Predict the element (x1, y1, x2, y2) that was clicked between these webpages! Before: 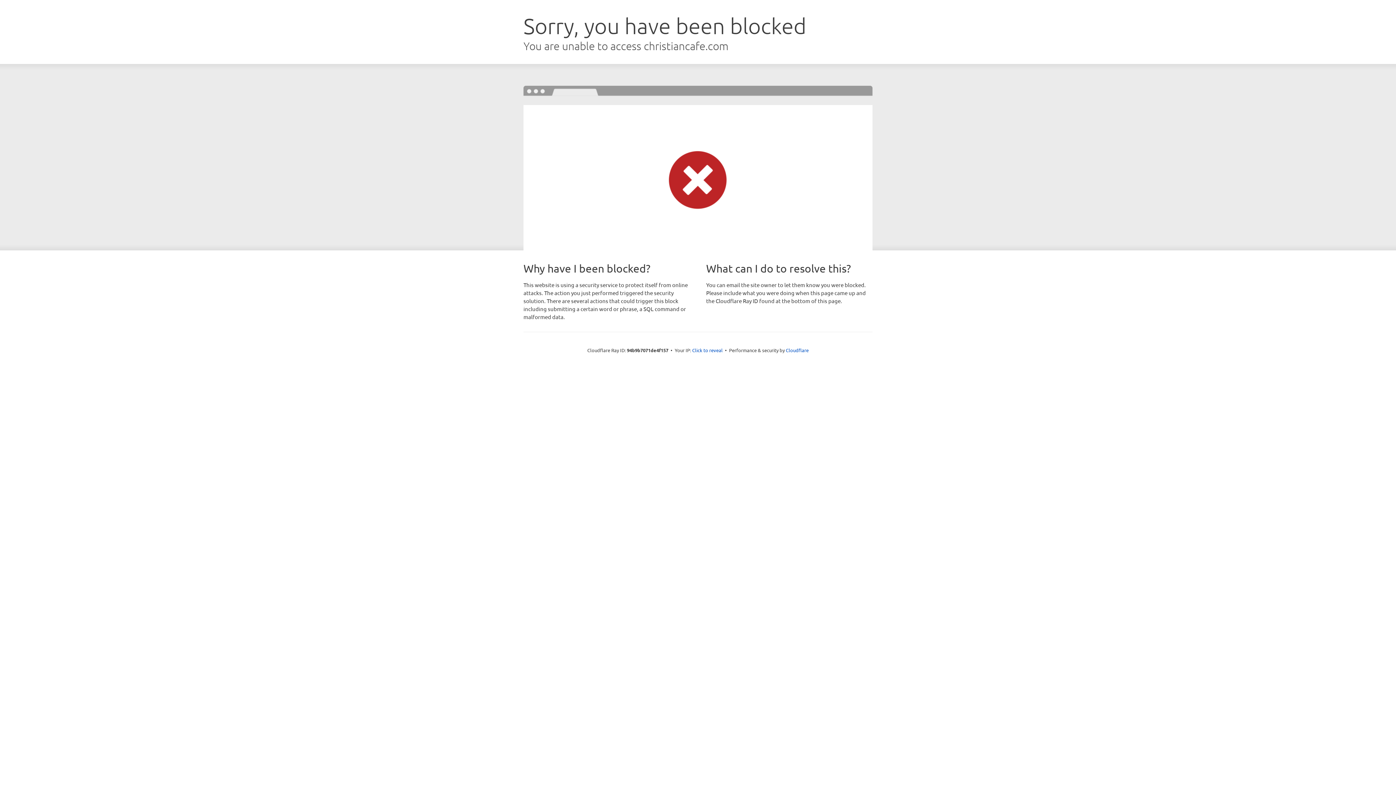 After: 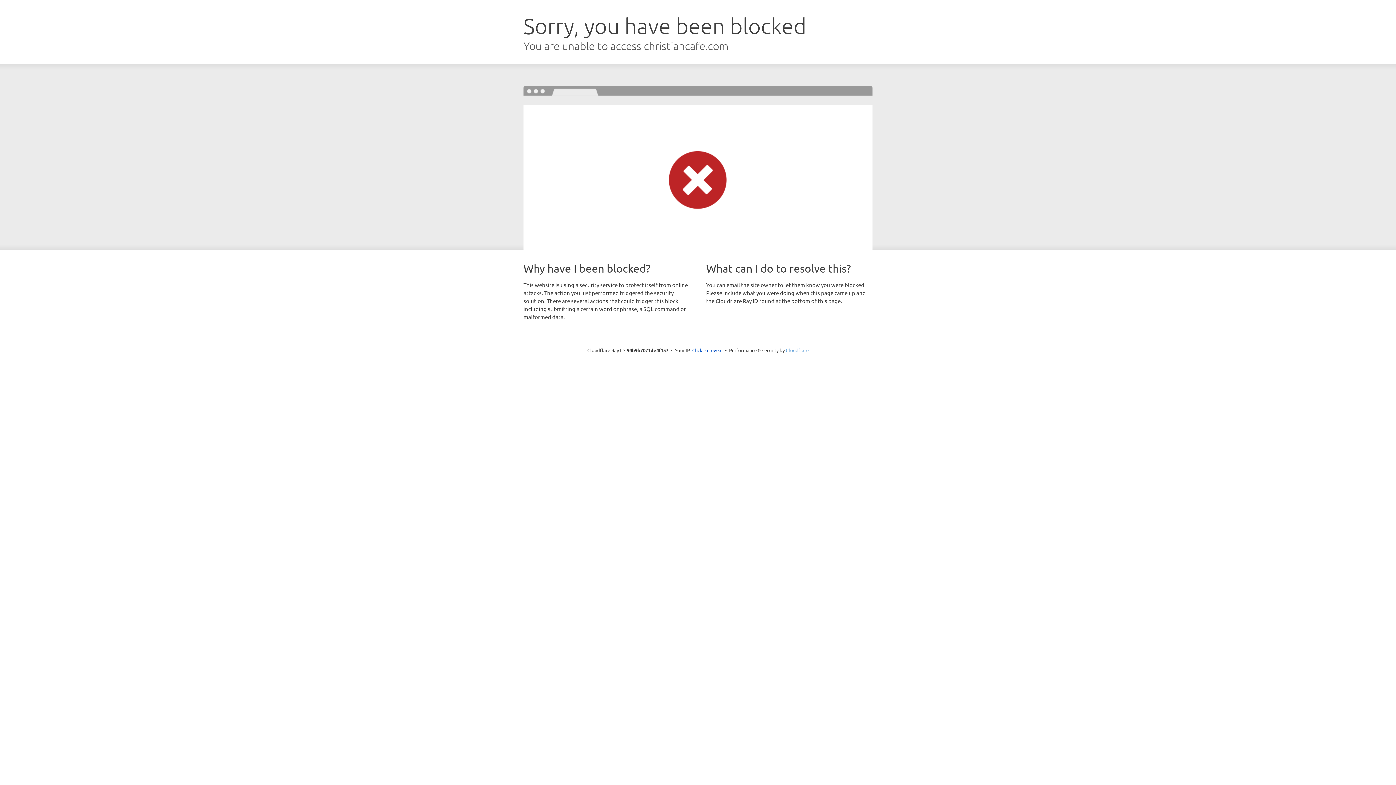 Action: label: Cloudflare bbox: (786, 347, 808, 353)